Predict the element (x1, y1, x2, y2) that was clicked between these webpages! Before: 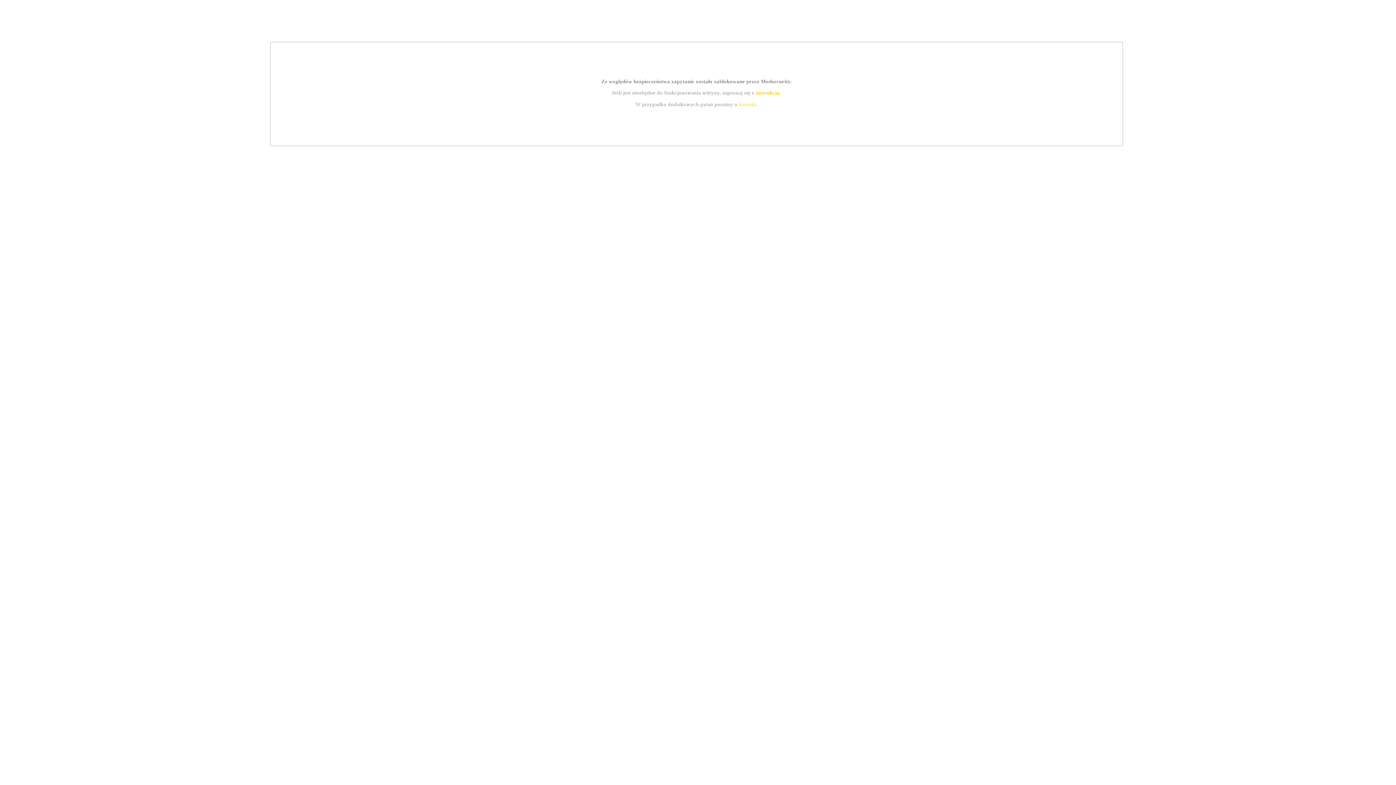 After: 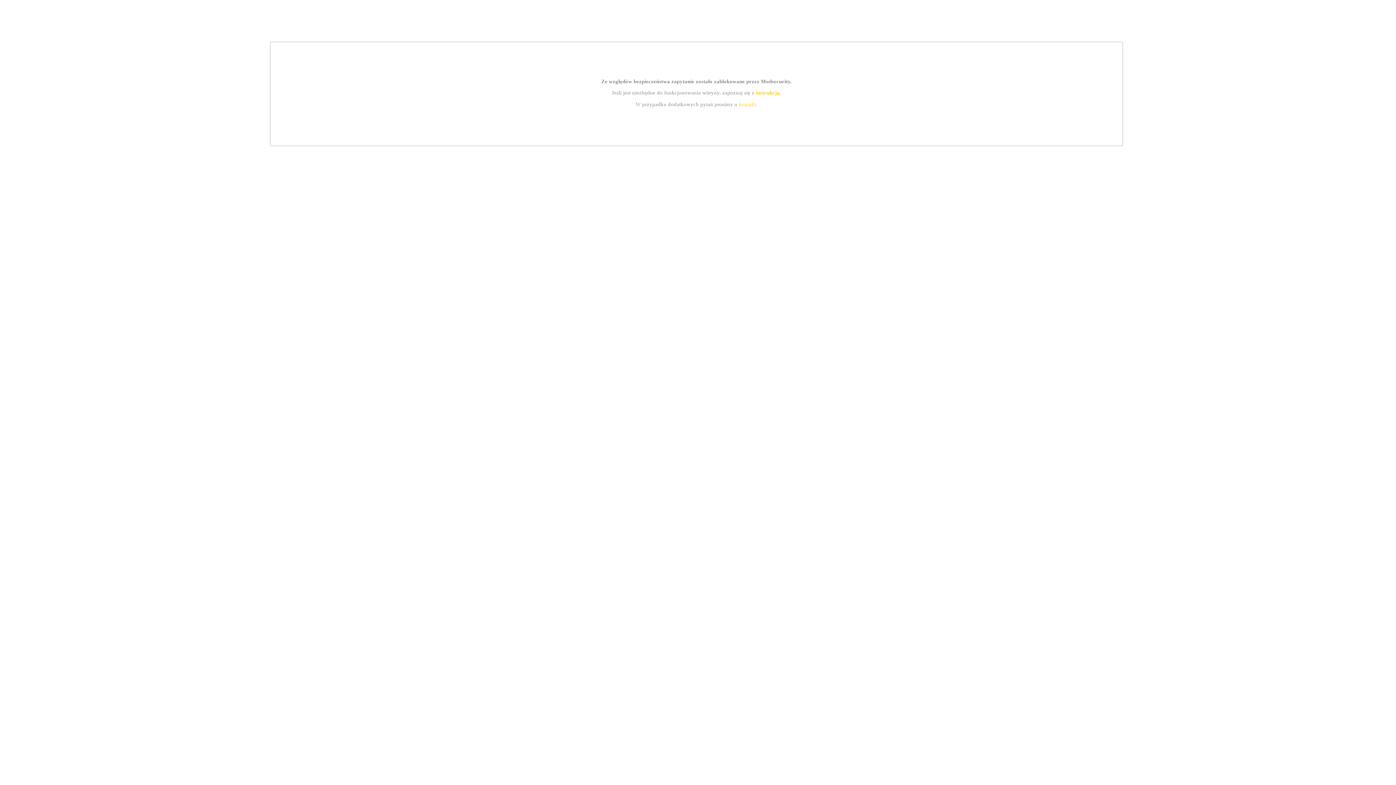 Action: label: instrukcją bbox: (755, 89, 779, 95)